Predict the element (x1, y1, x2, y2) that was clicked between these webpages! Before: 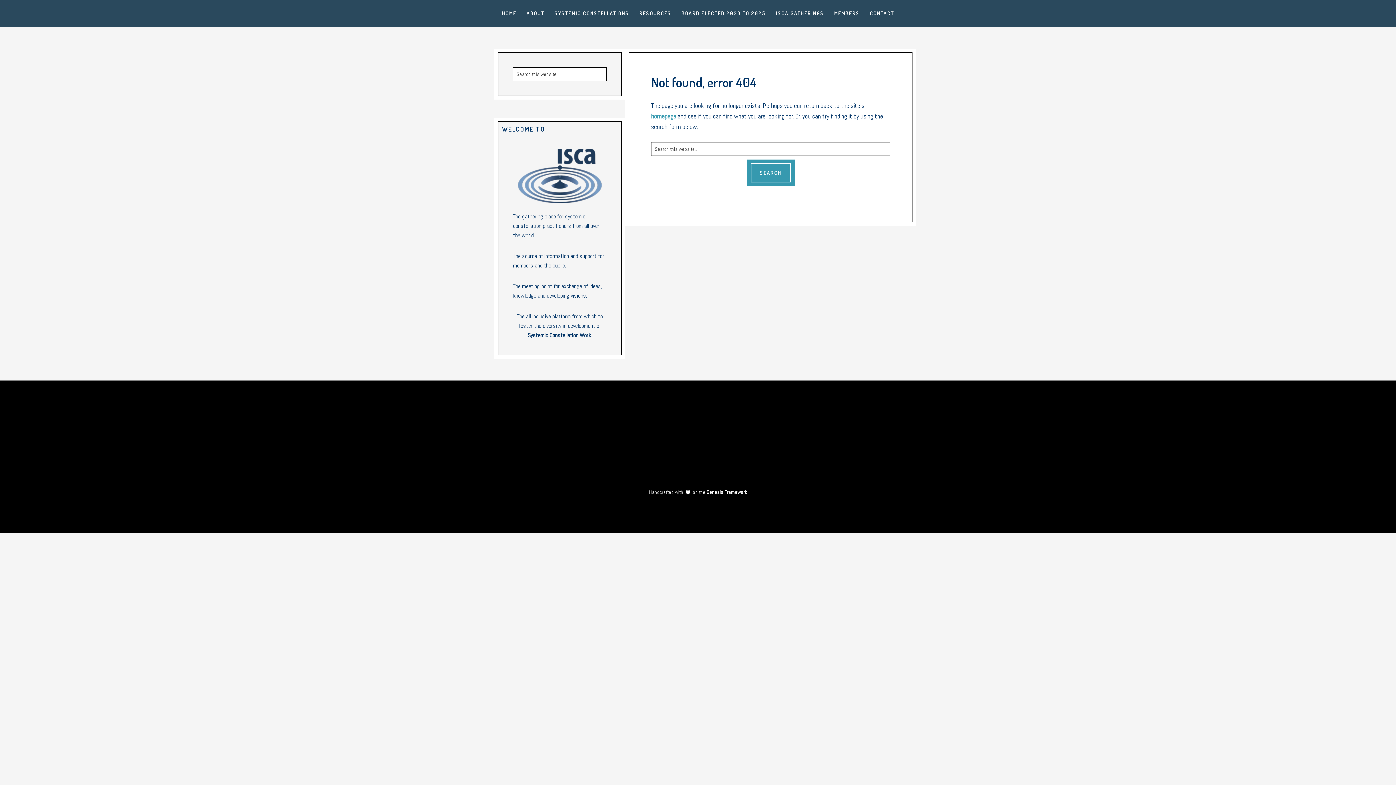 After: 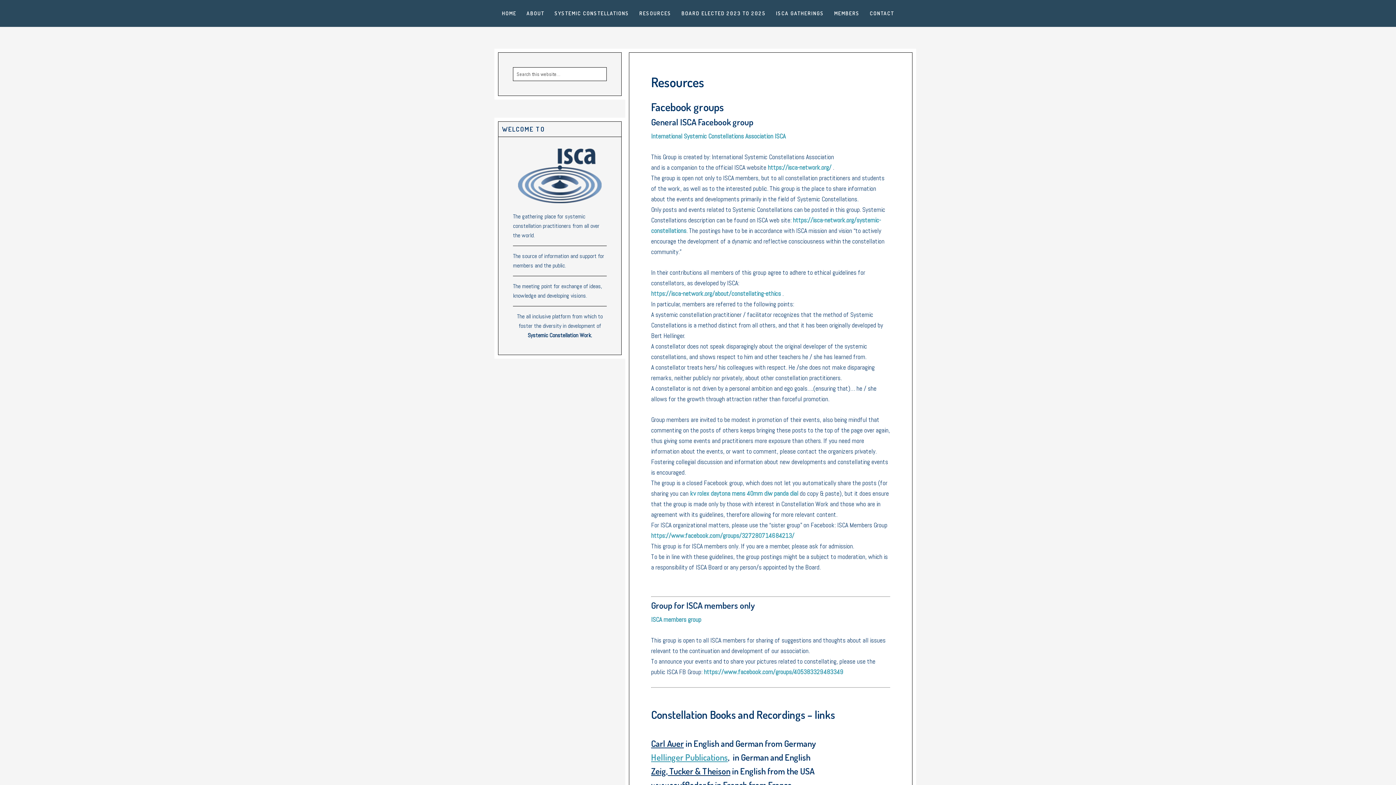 Action: label: RESOURCES bbox: (634, 0, 676, 26)